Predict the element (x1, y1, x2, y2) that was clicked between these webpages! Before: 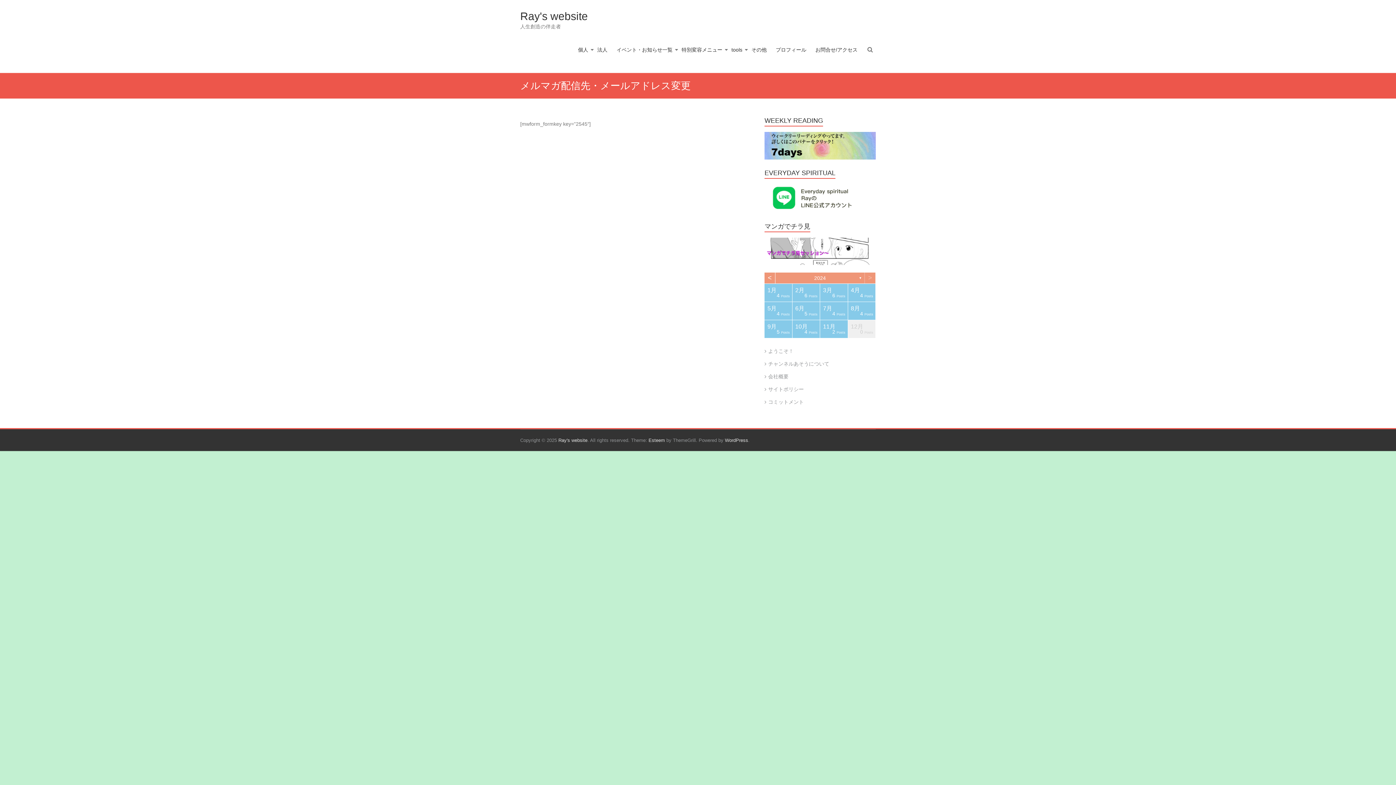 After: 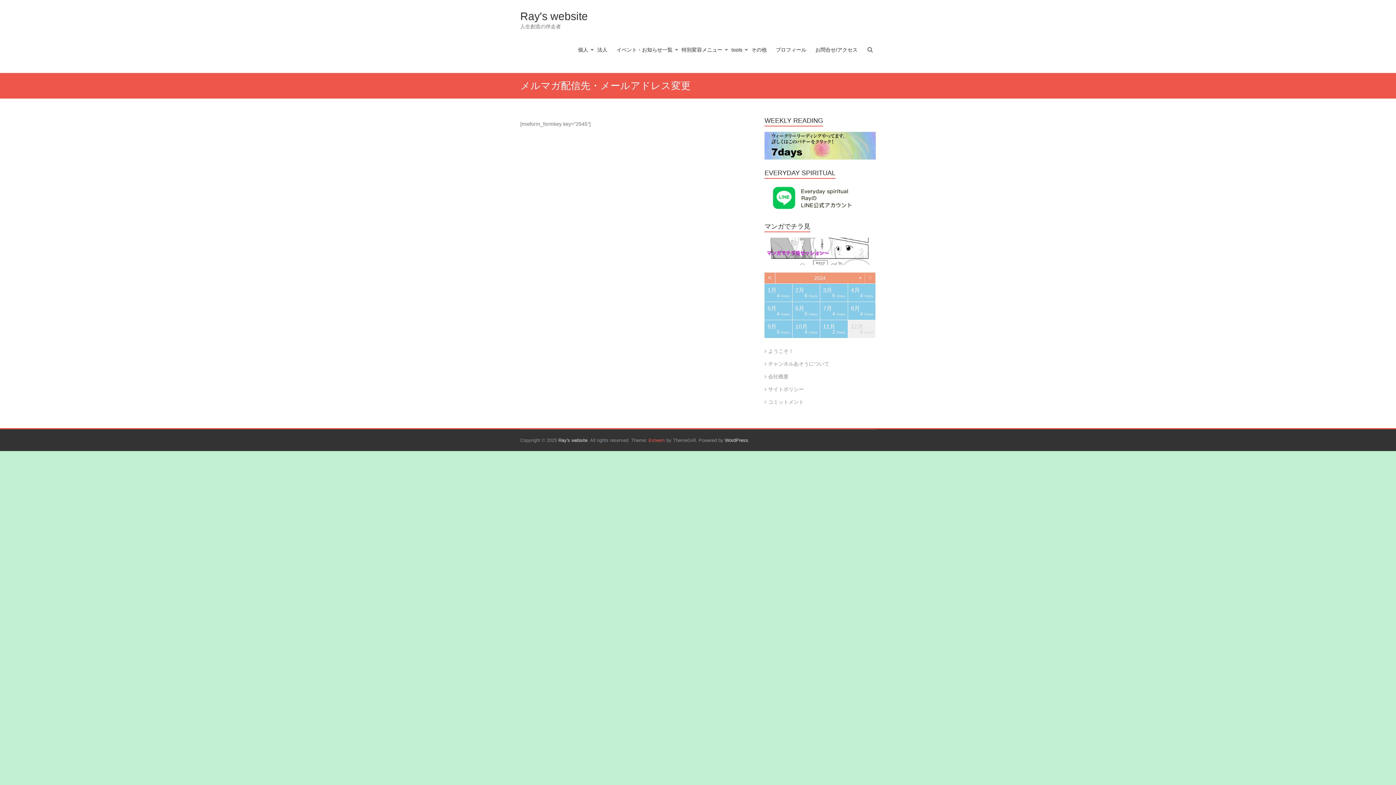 Action: label: Esteem bbox: (648, 437, 665, 443)